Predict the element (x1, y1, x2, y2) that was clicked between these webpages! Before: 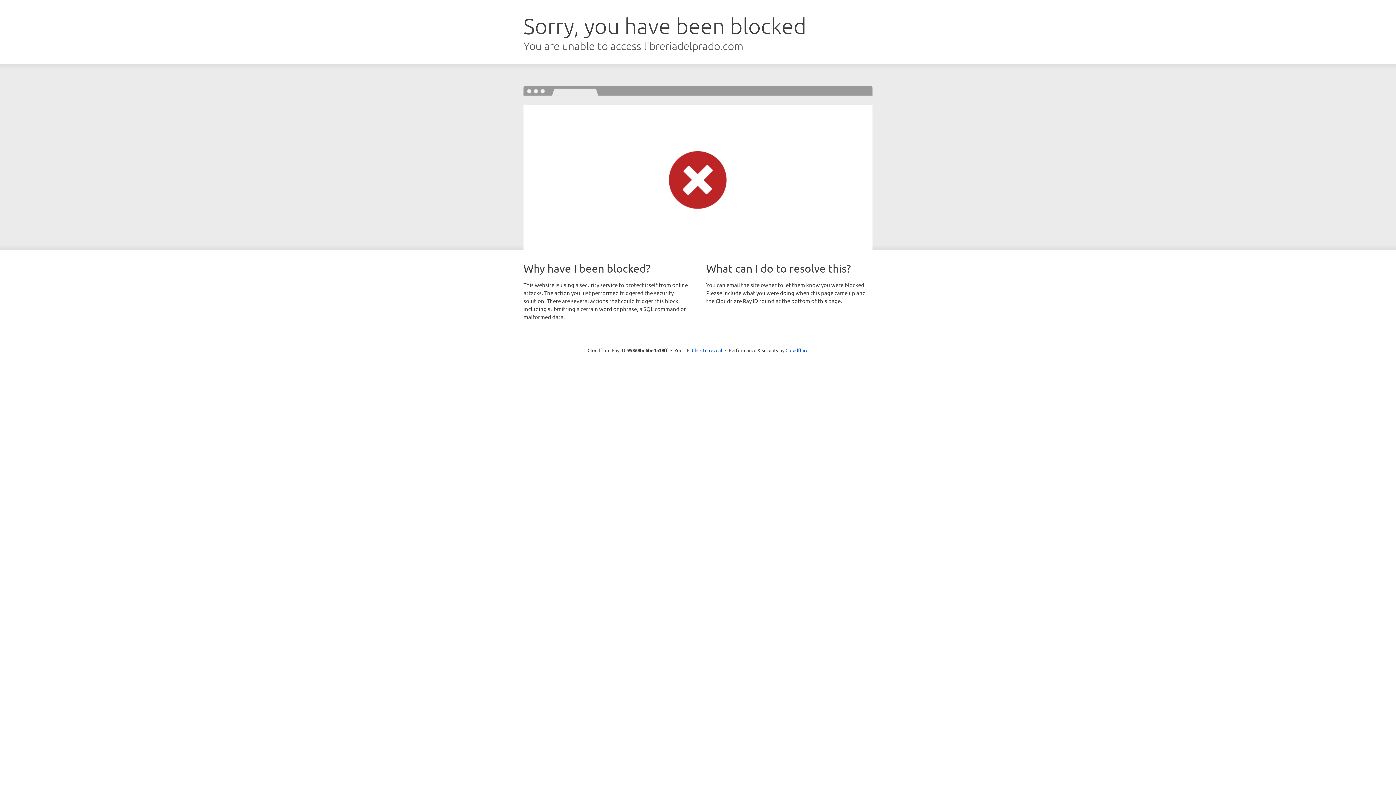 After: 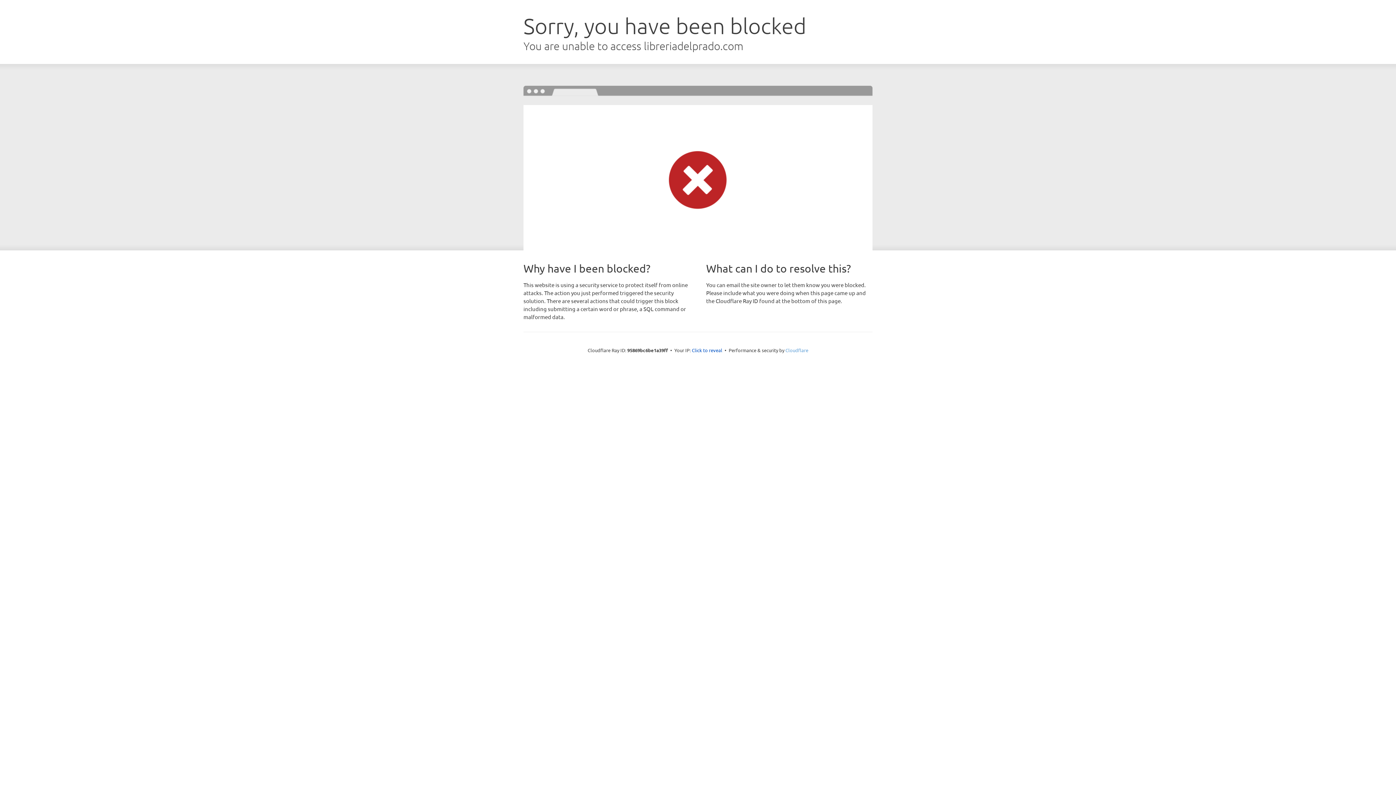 Action: label: Cloudflare bbox: (785, 347, 808, 353)